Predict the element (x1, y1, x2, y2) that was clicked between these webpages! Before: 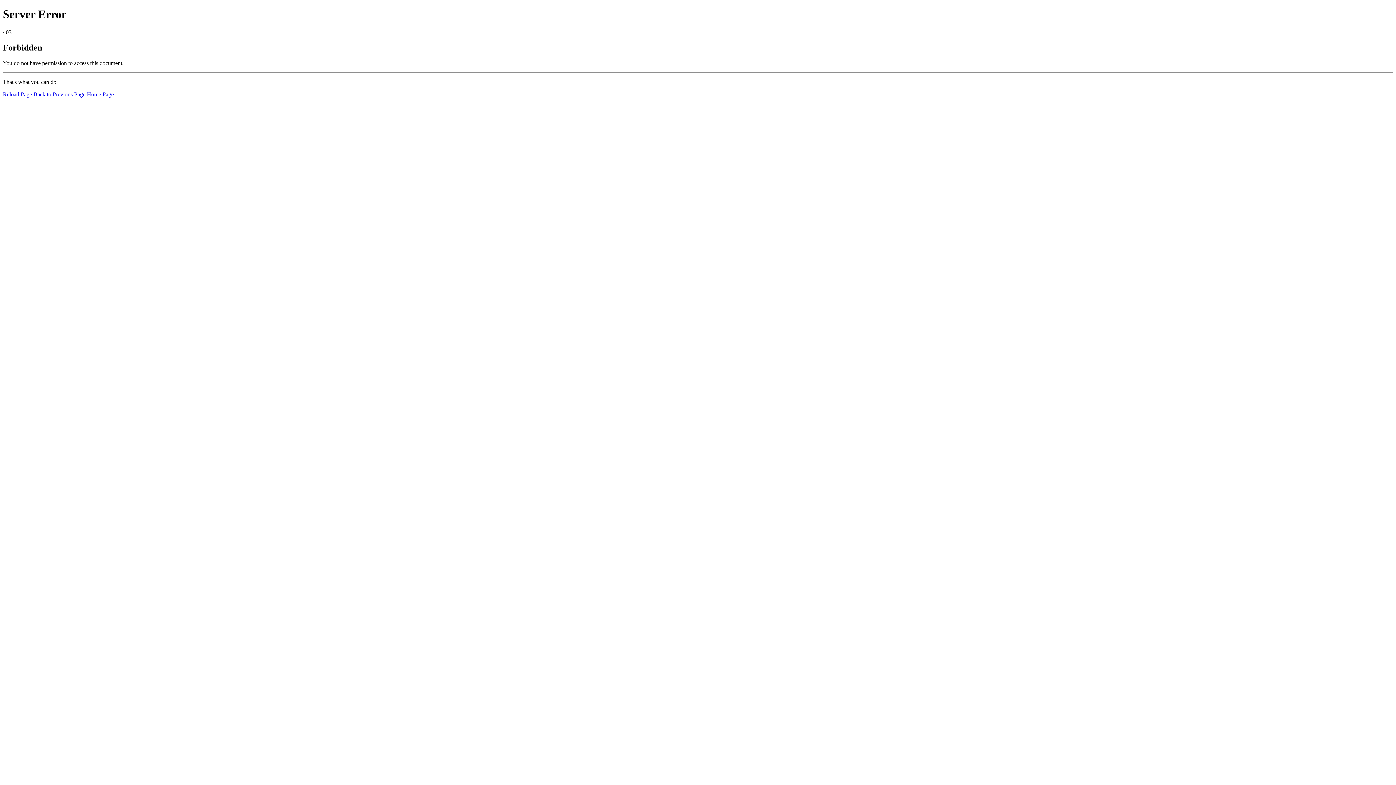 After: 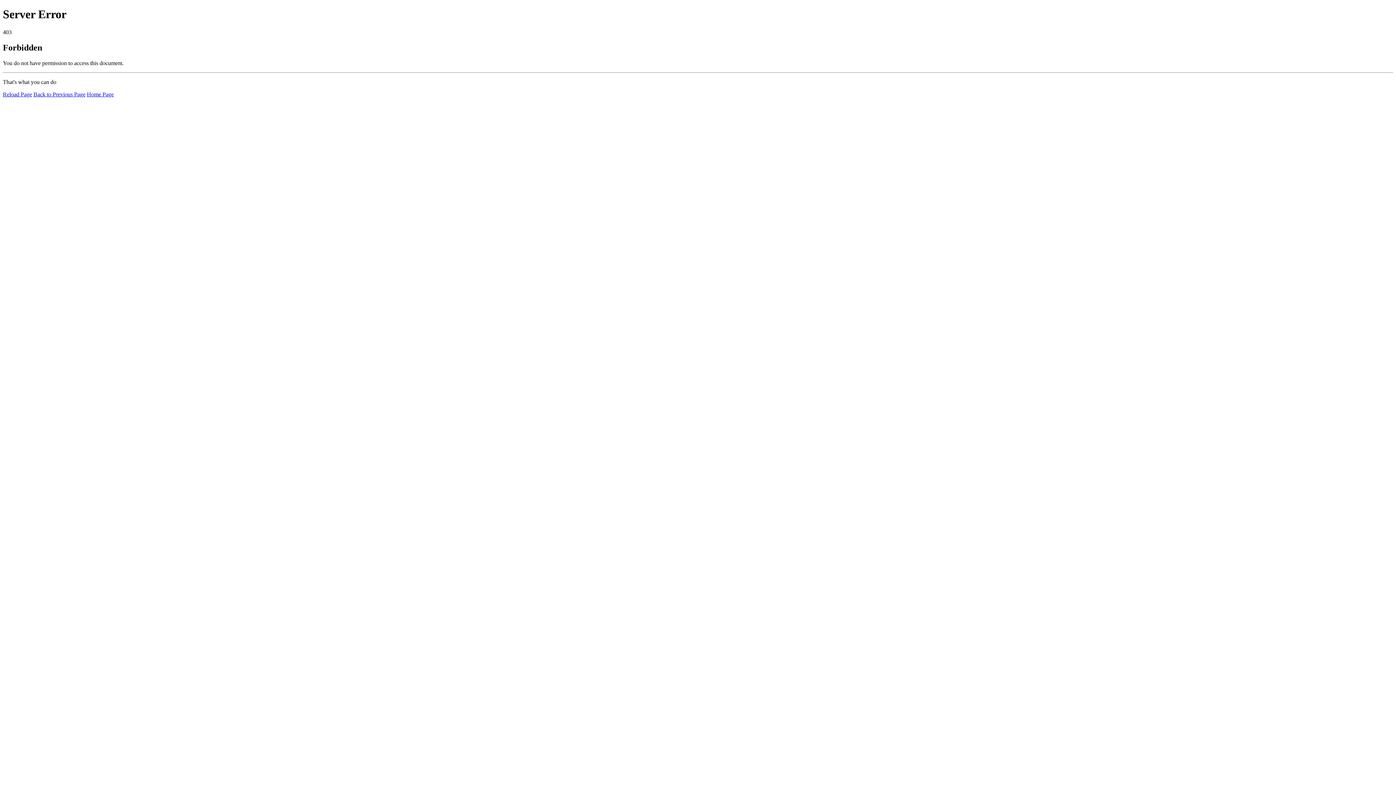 Action: label: Reload Page bbox: (2, 91, 32, 97)